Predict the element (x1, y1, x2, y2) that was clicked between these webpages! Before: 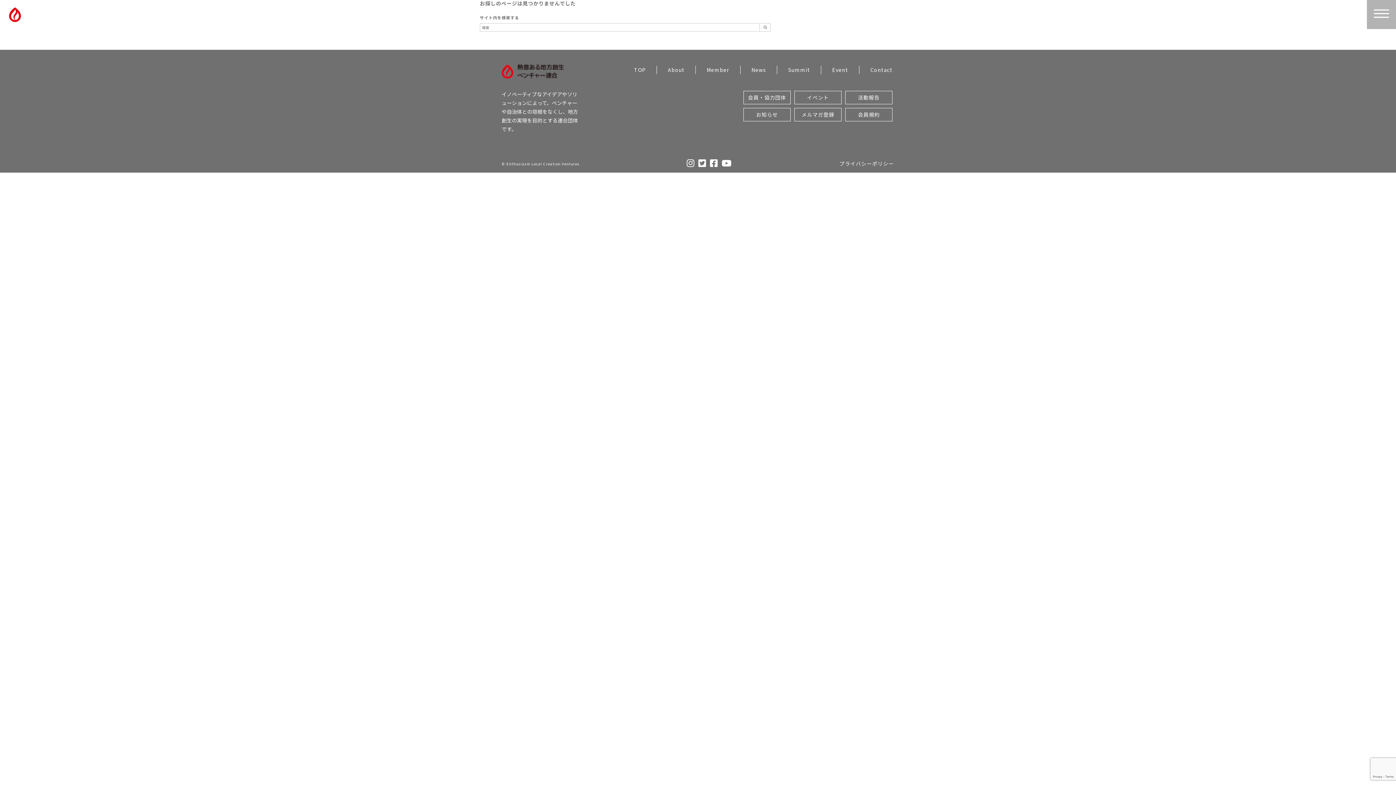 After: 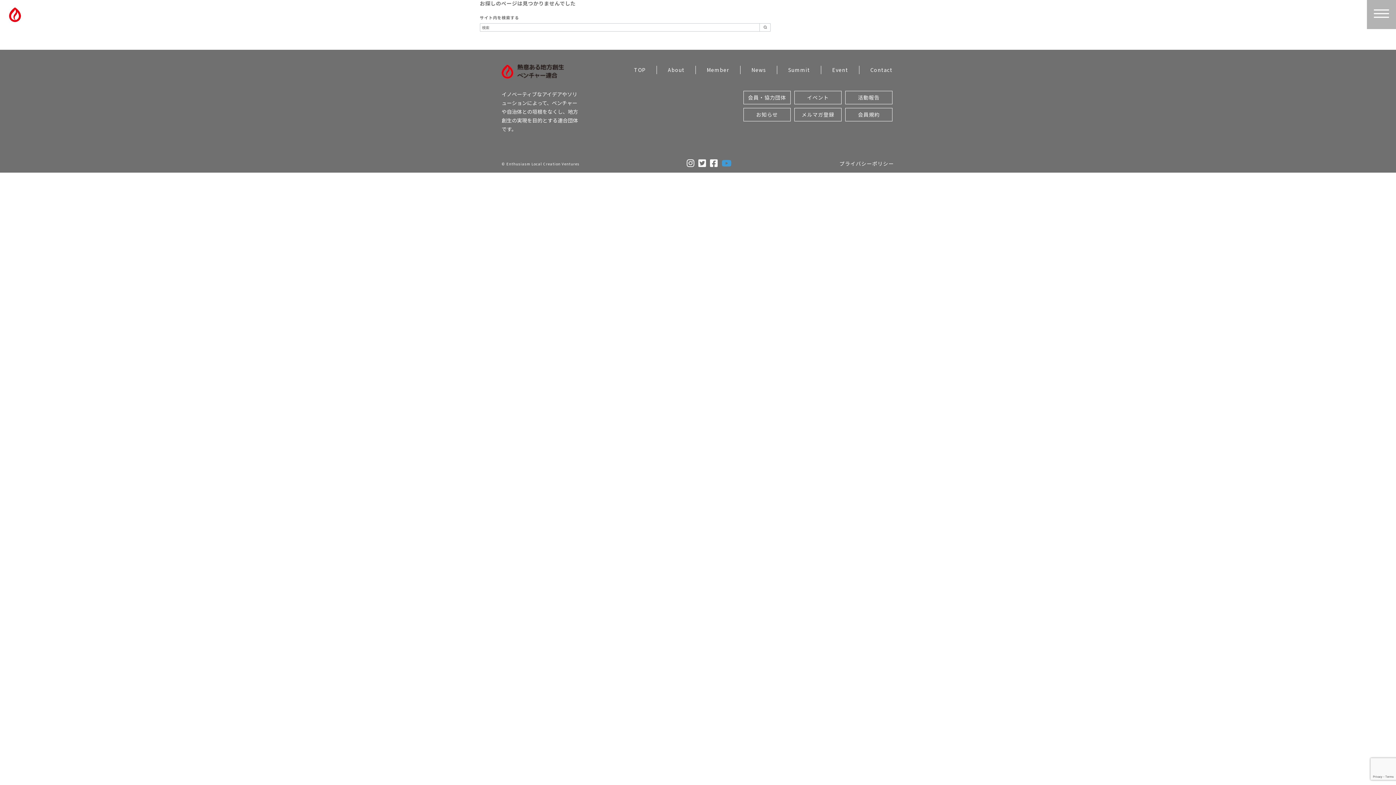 Action: bbox: (721, 158, 732, 168)